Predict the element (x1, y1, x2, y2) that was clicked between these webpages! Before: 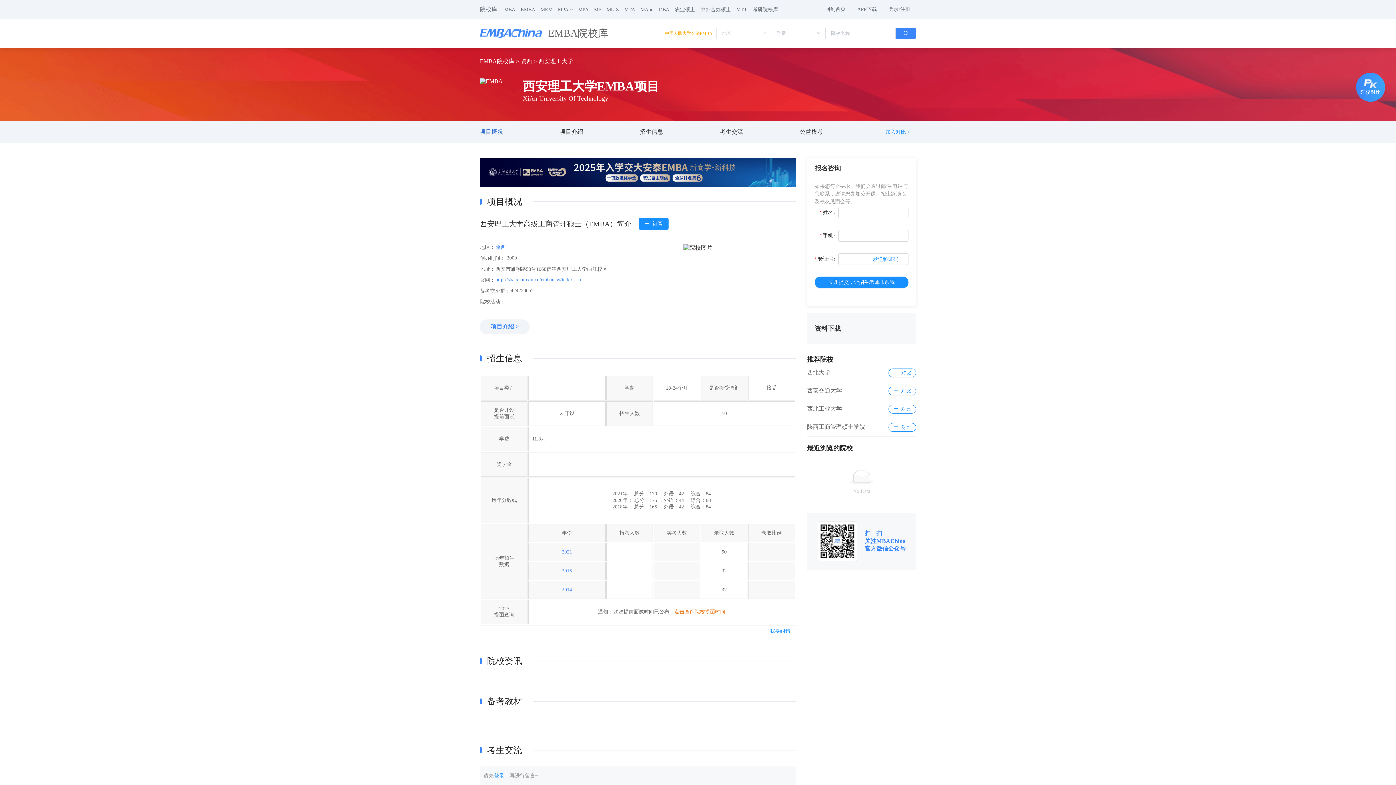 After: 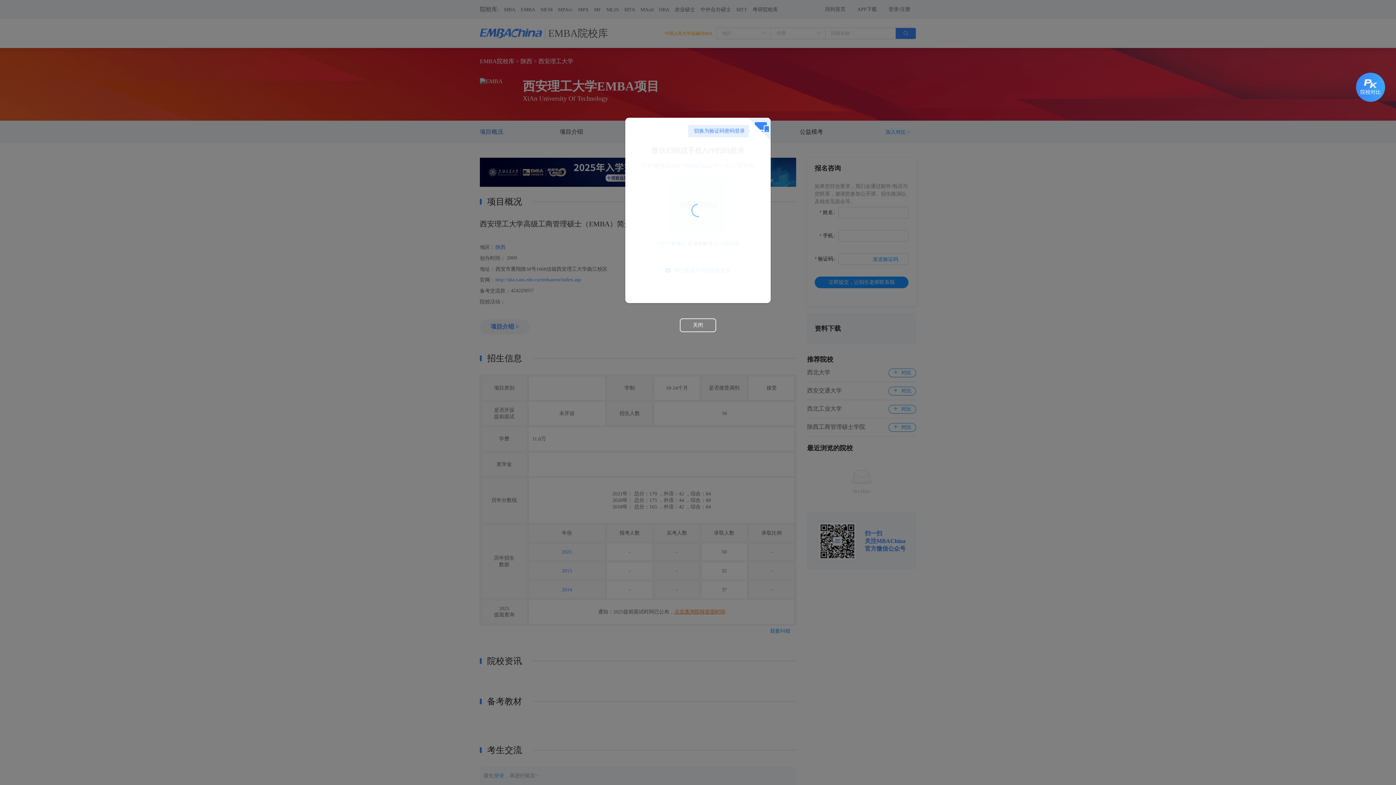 Action: bbox: (493, 770, 504, 782) label: 登录